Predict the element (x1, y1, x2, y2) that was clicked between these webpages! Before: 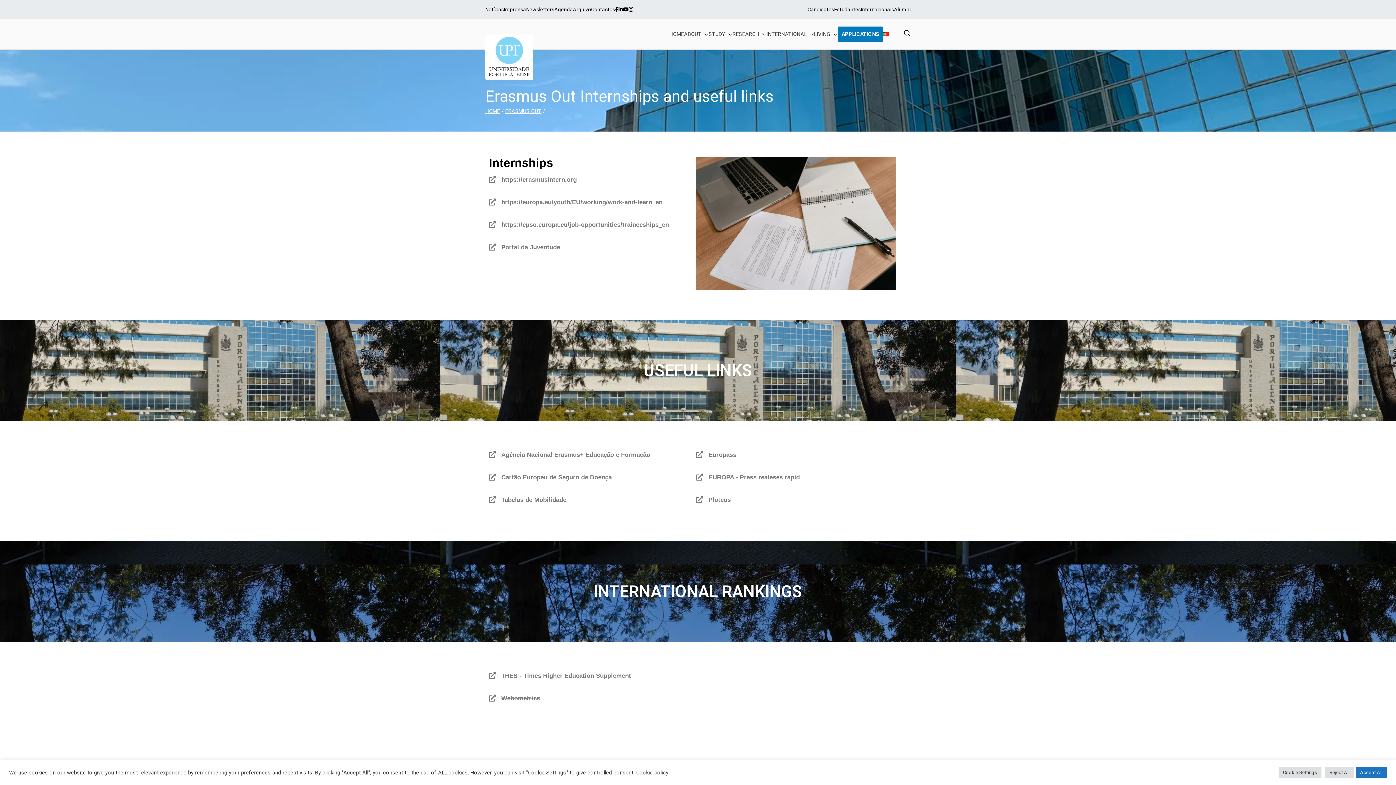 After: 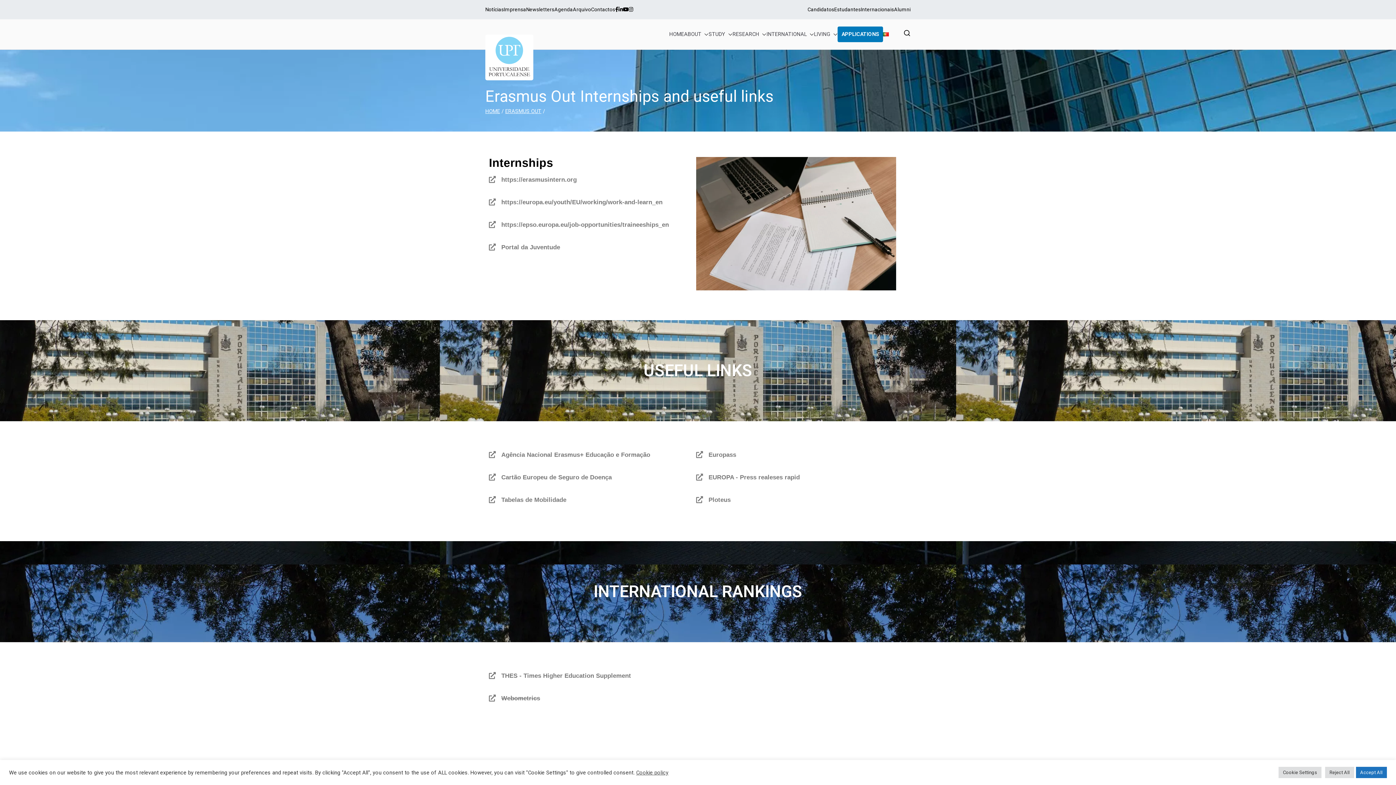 Action: bbox: (636, 769, 668, 776) label: Cookie policy